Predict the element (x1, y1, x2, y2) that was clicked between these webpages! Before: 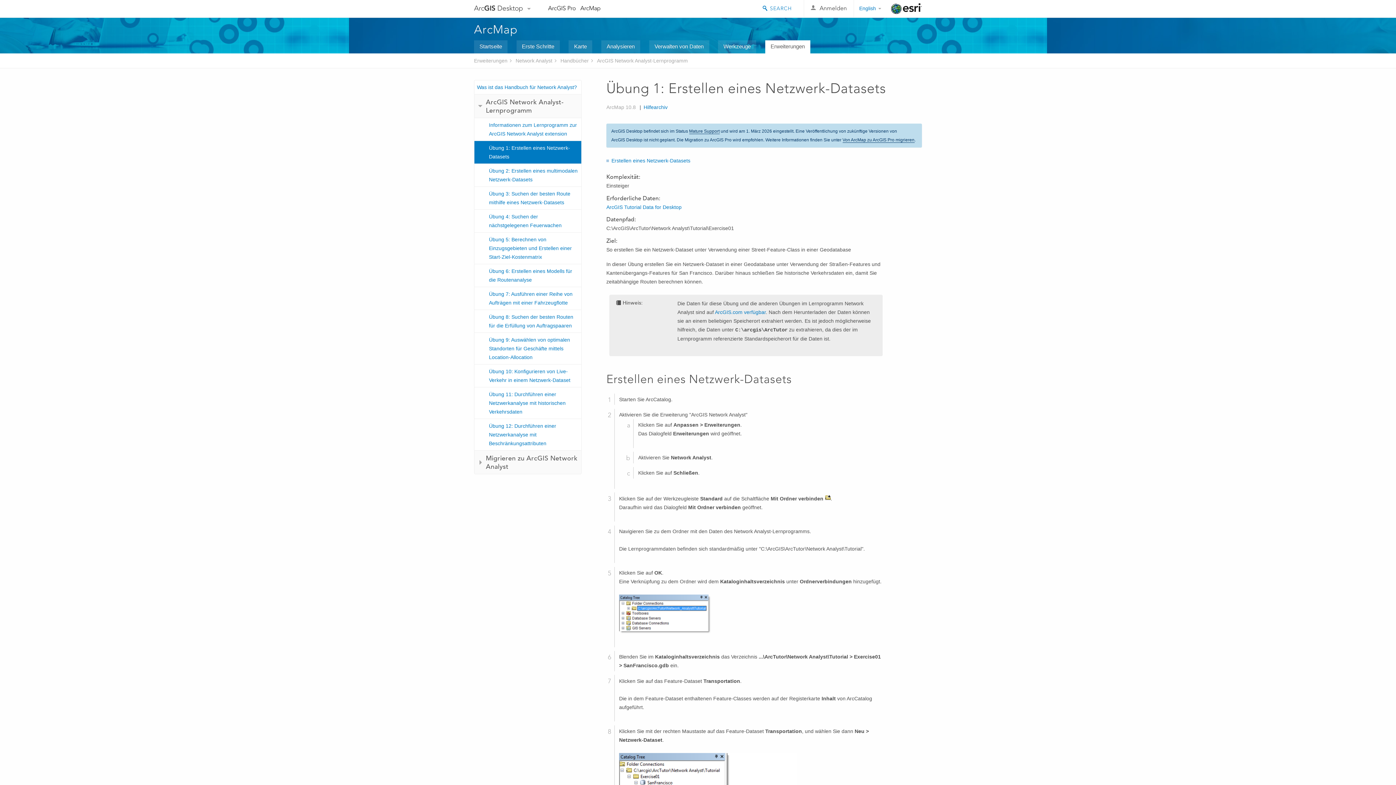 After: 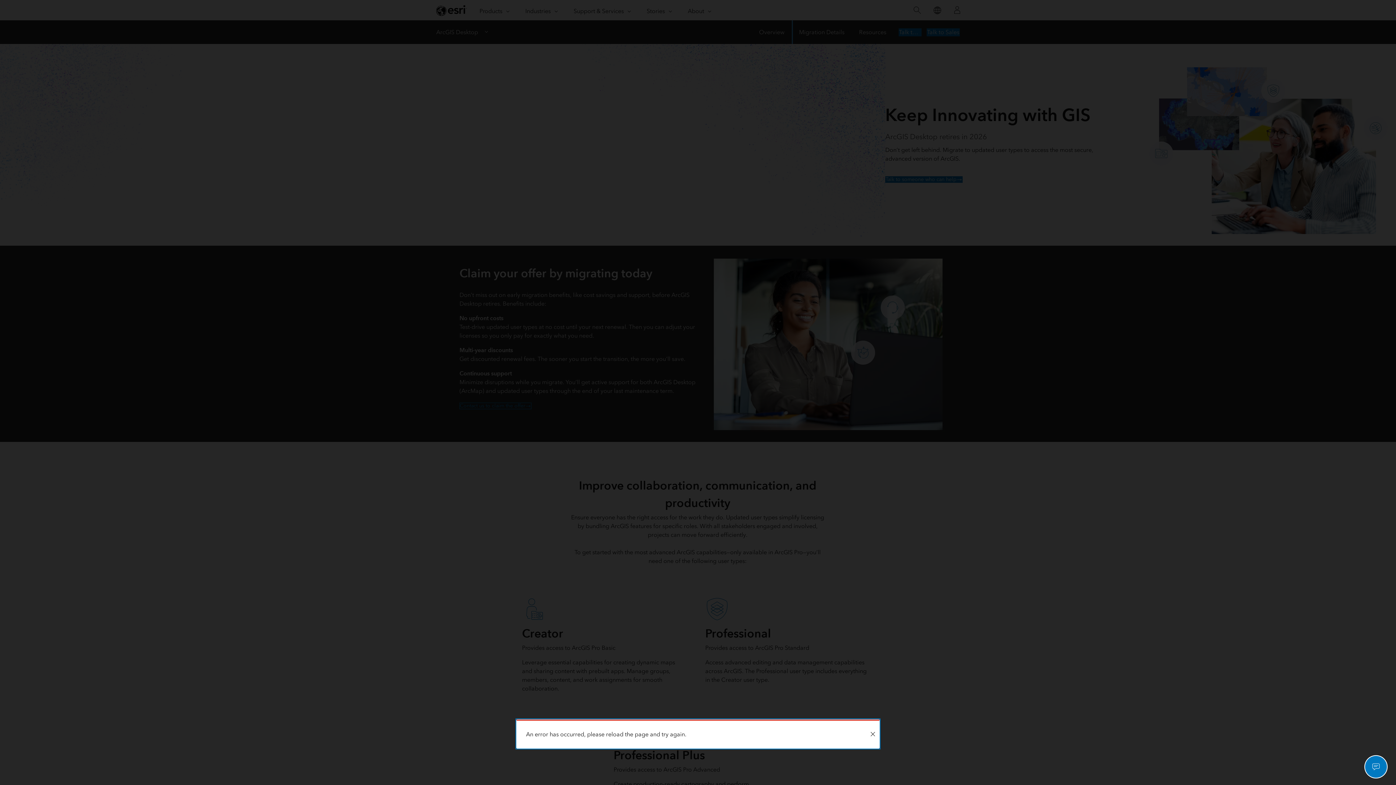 Action: label: Von ArcMap zu ArcGIS Pro migrieren bbox: (842, 137, 914, 143)